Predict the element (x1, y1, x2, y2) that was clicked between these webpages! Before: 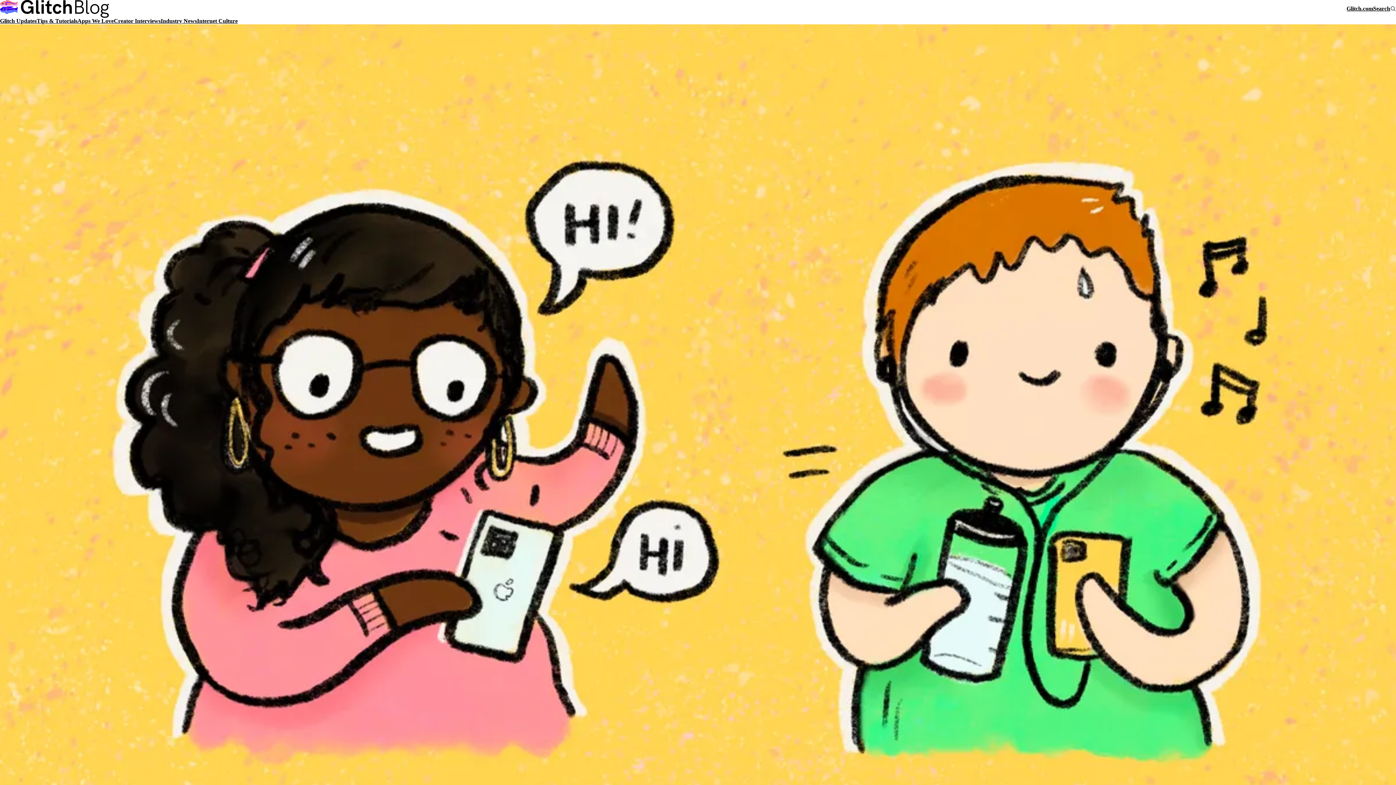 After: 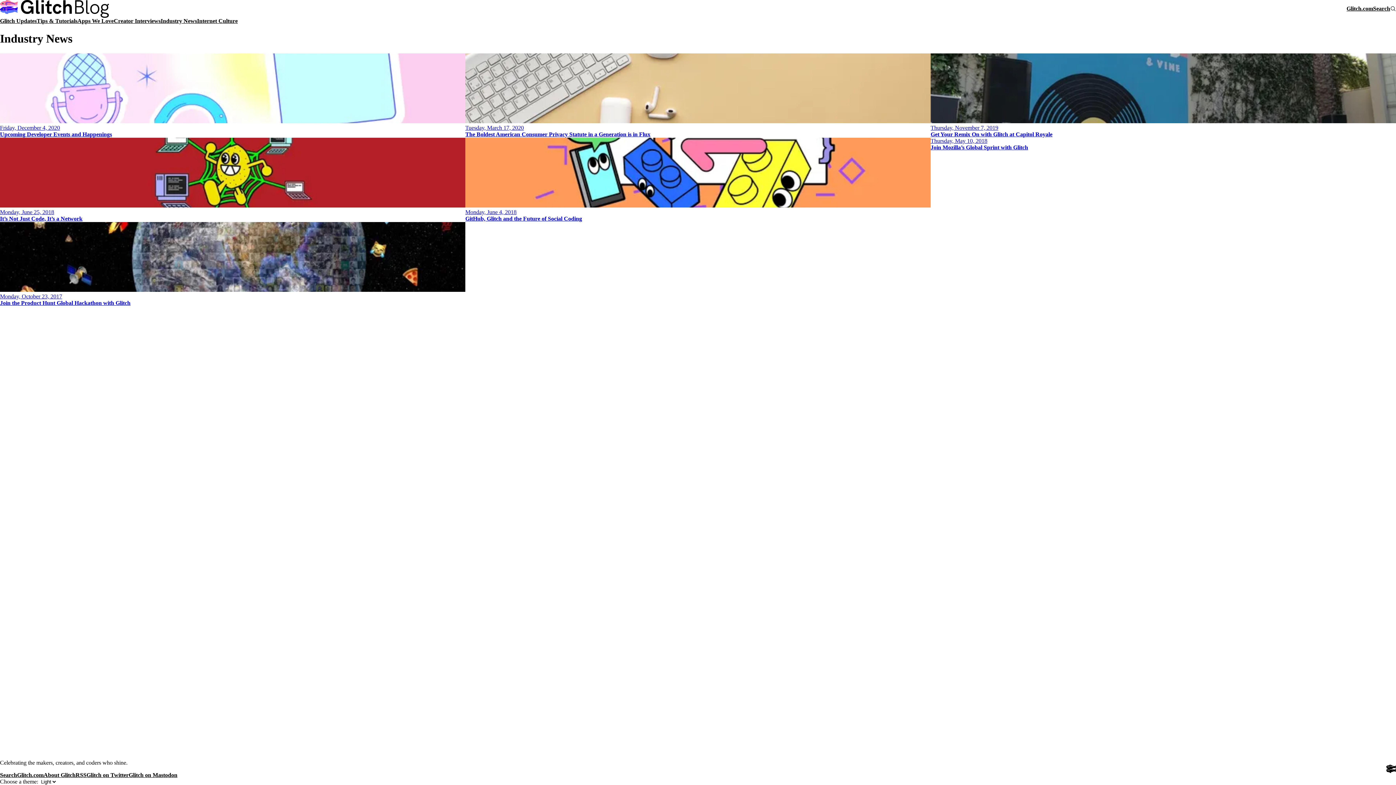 Action: bbox: (160, 17, 197, 24) label: Industry News